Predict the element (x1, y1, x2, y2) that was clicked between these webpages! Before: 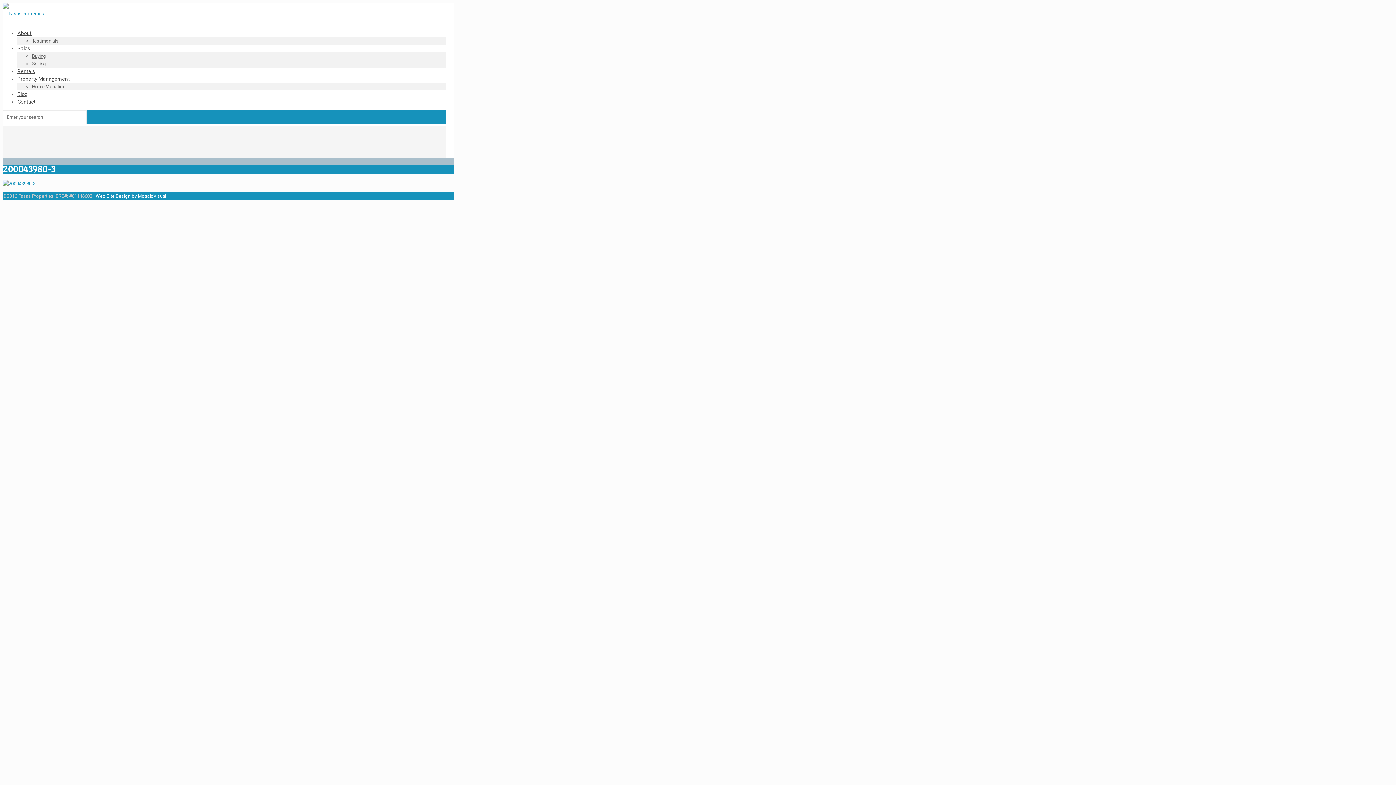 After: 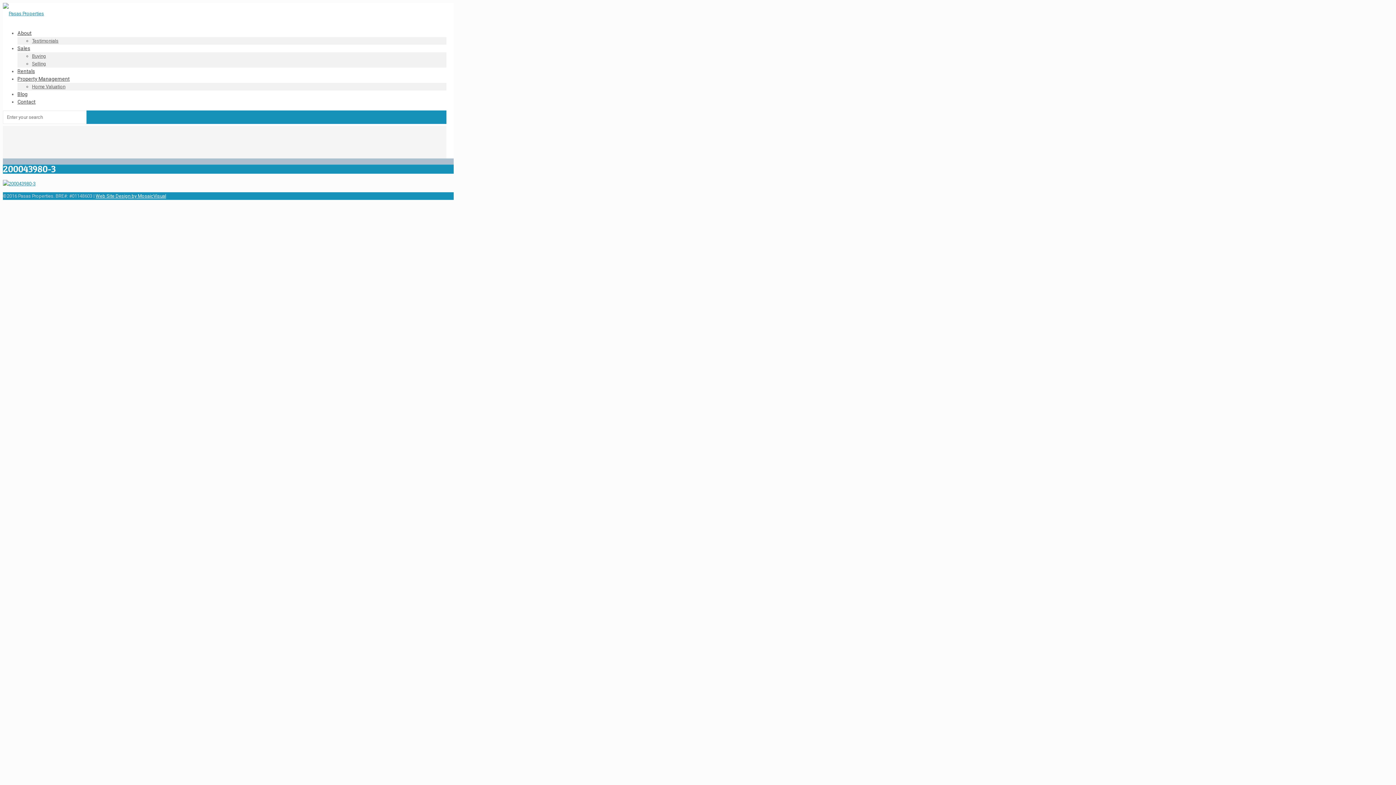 Action: bbox: (17, 70, 69, 87) label: Property Management